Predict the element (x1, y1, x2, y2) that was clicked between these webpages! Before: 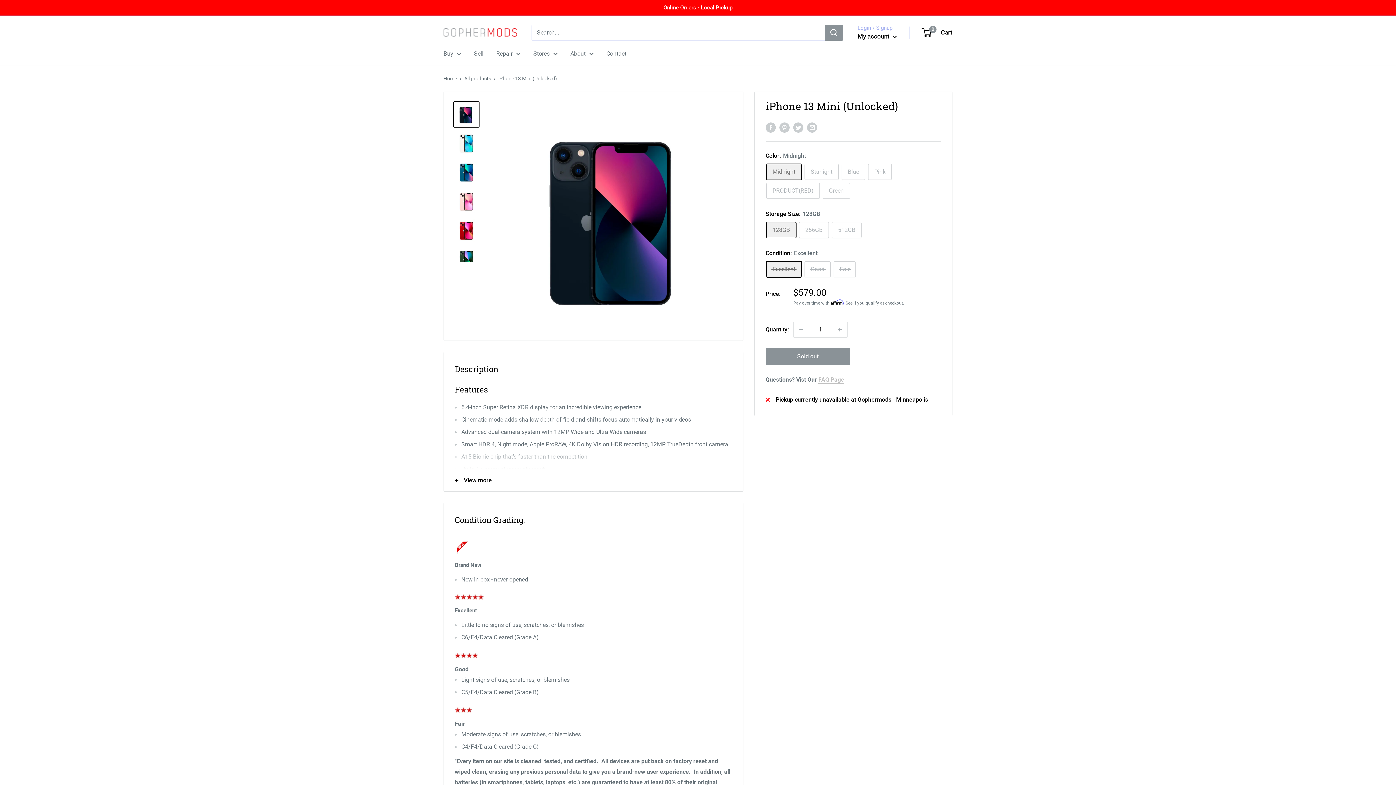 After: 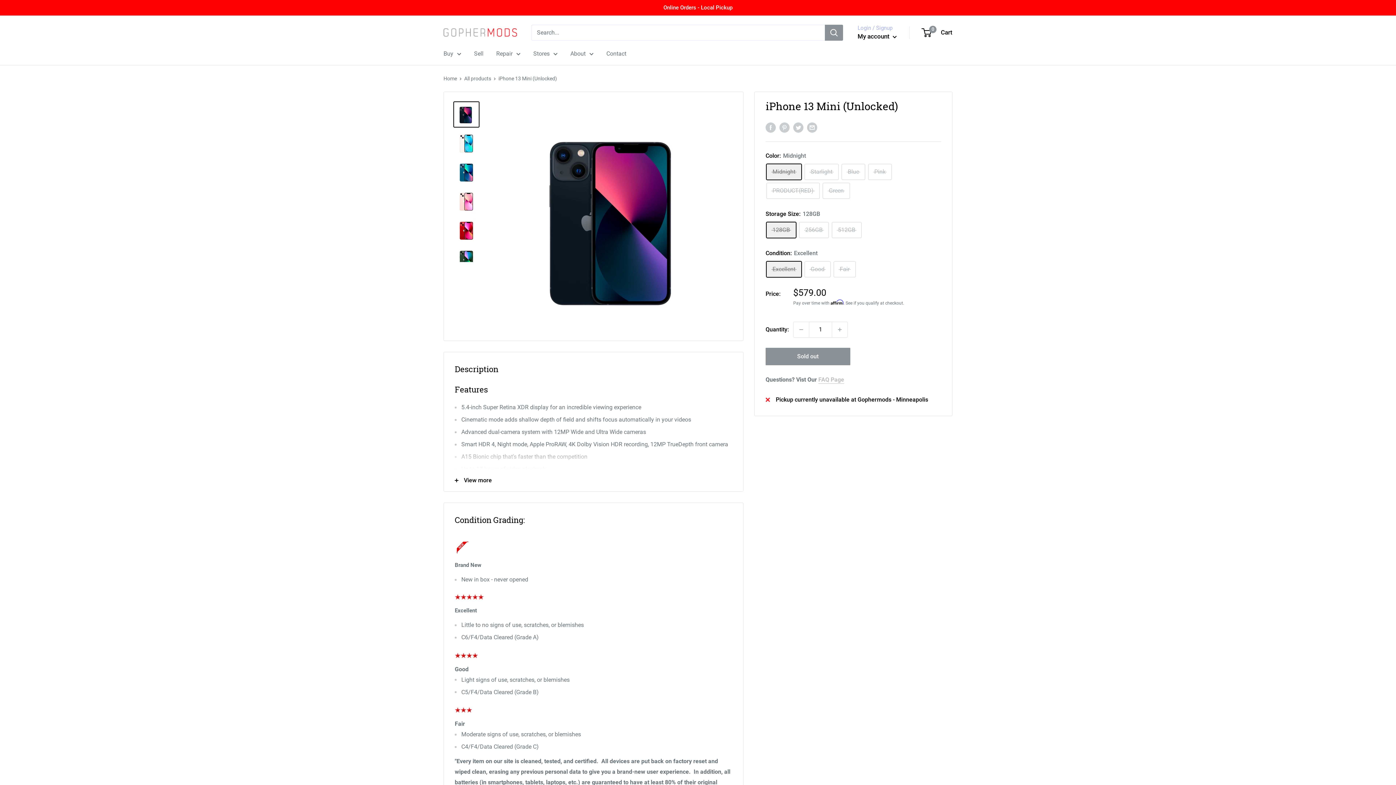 Action: bbox: (453, 101, 479, 127)